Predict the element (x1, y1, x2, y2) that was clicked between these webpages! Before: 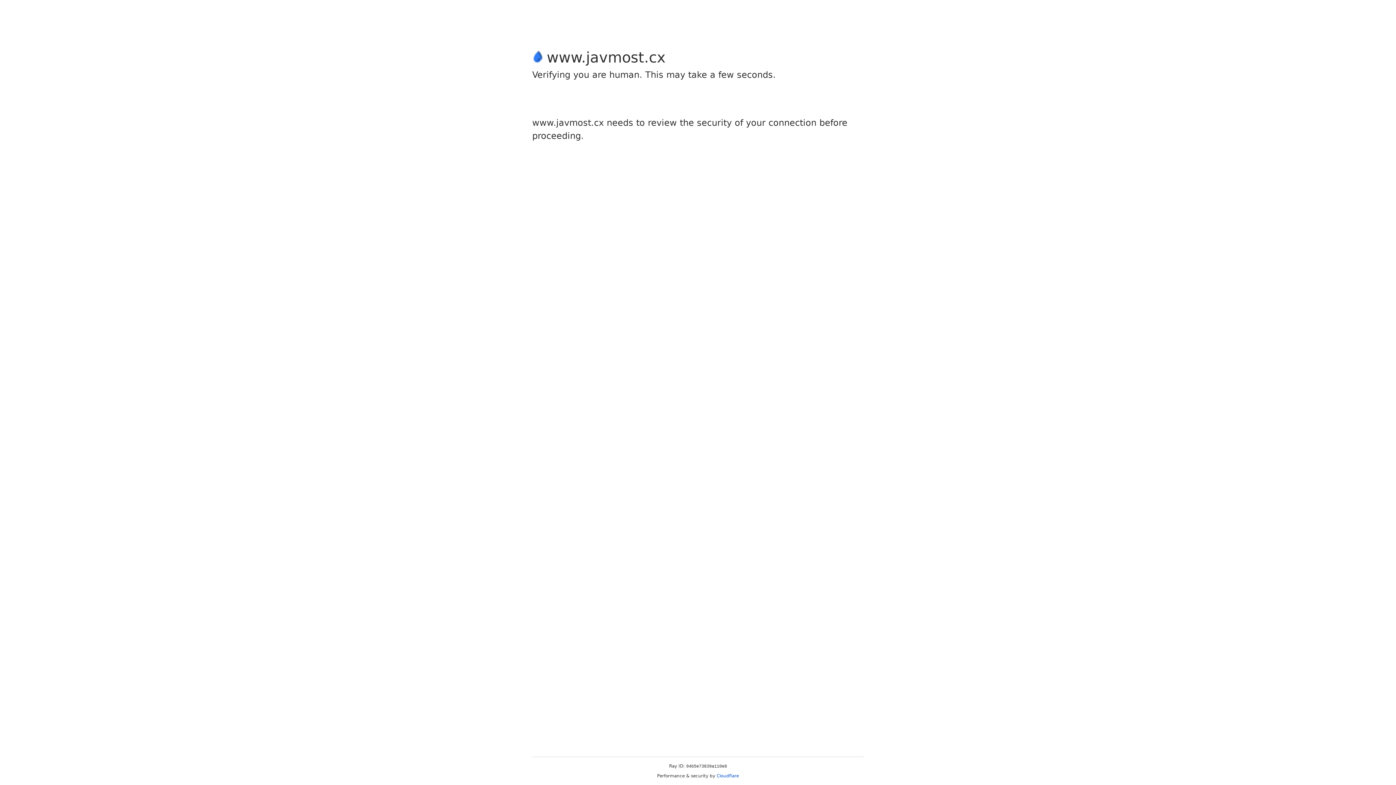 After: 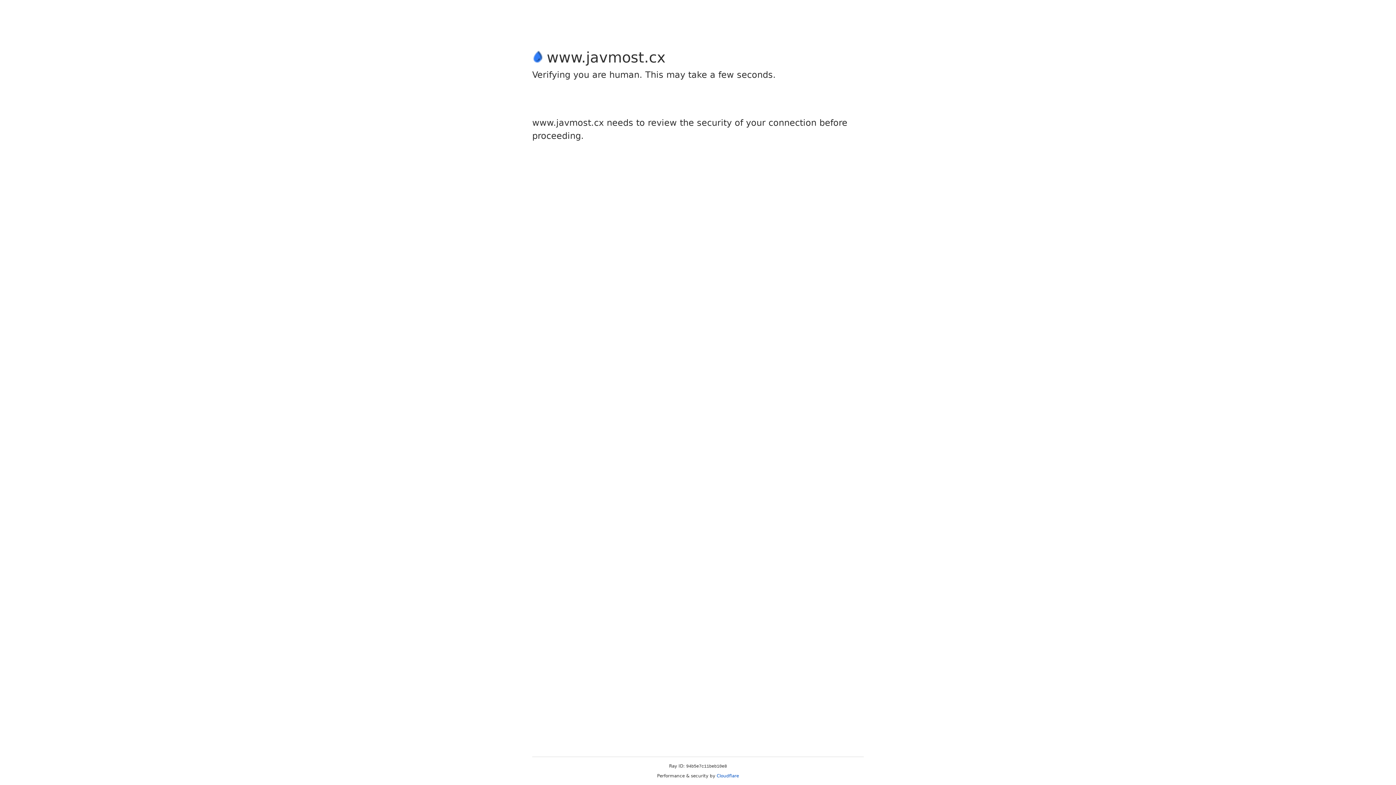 Action: bbox: (716, 773, 739, 778) label: Cloudflare